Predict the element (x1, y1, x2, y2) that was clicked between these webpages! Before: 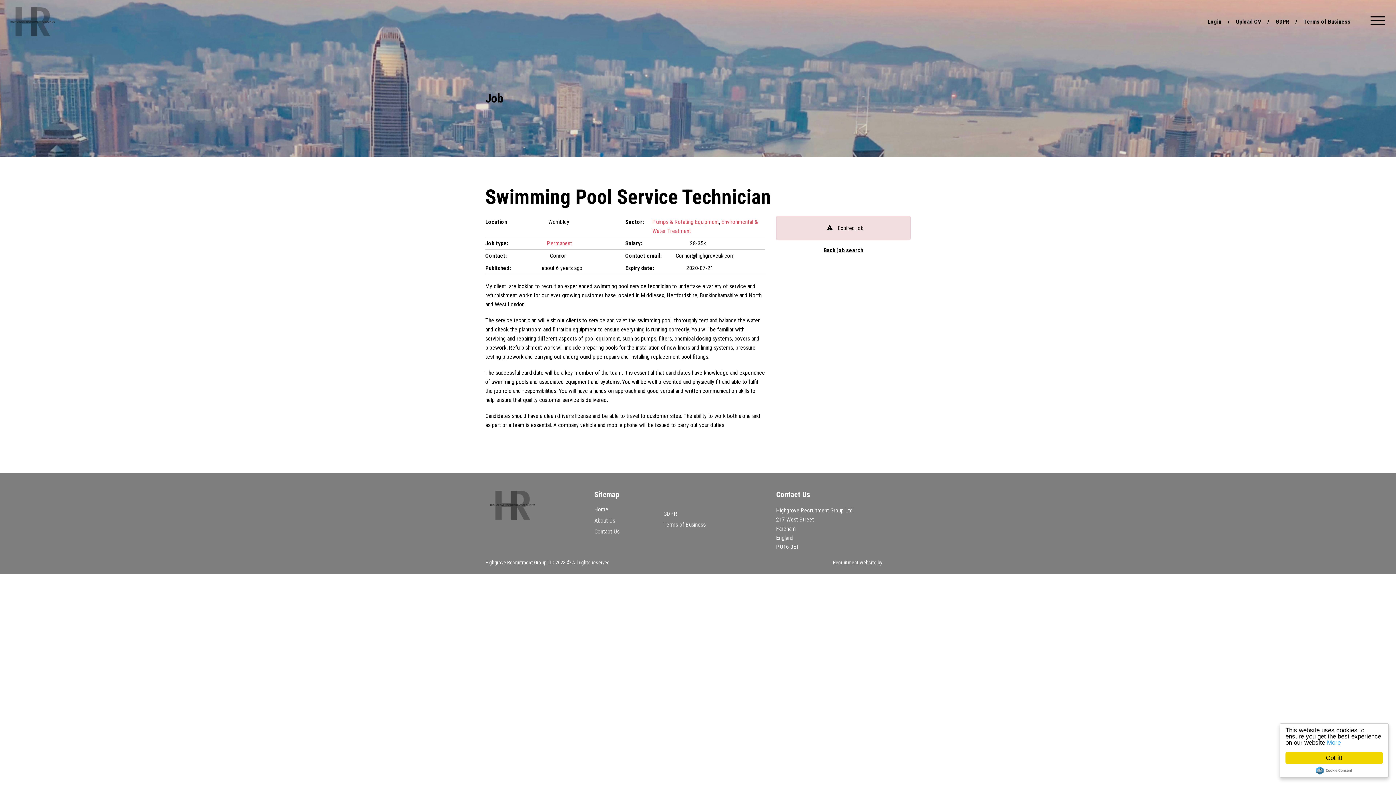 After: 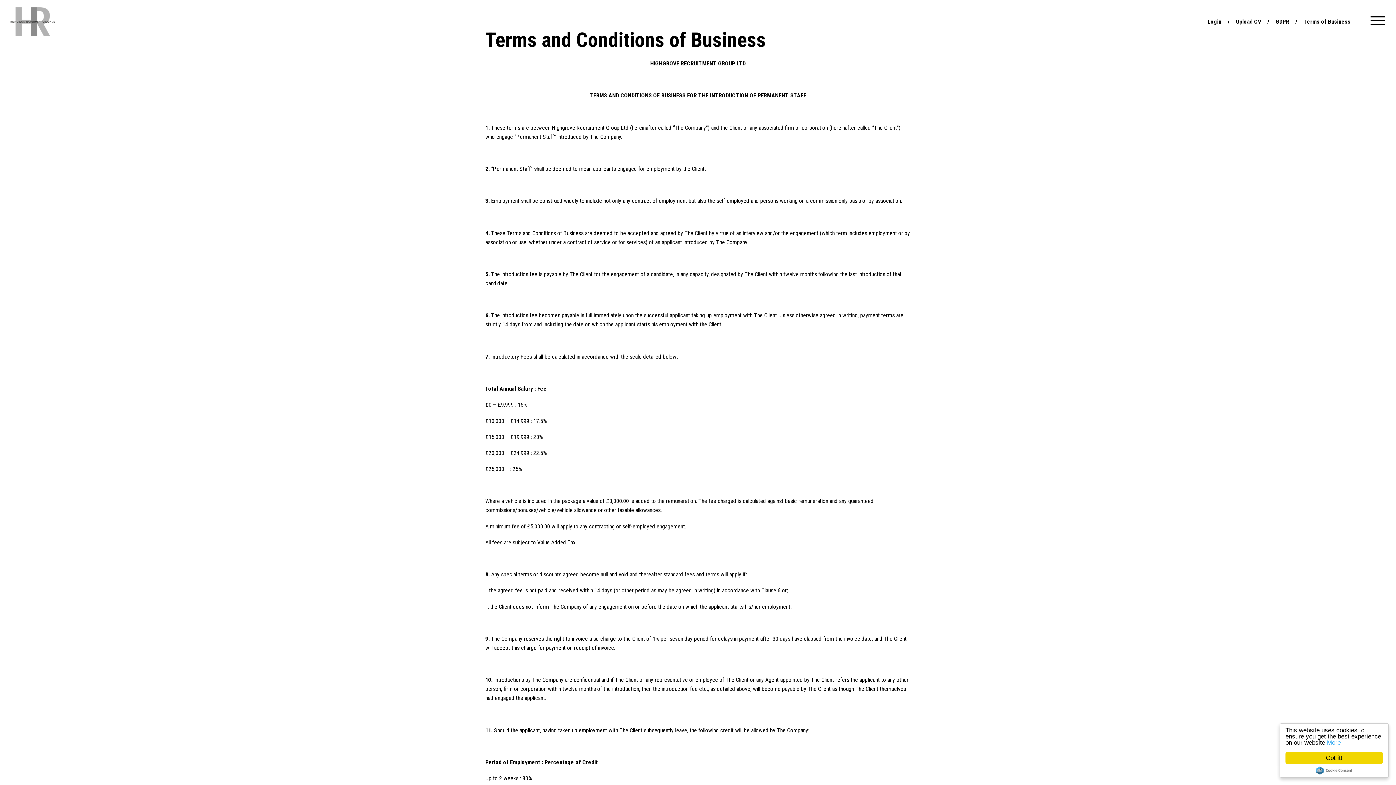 Action: label: Terms of Business bbox: (663, 521, 705, 528)